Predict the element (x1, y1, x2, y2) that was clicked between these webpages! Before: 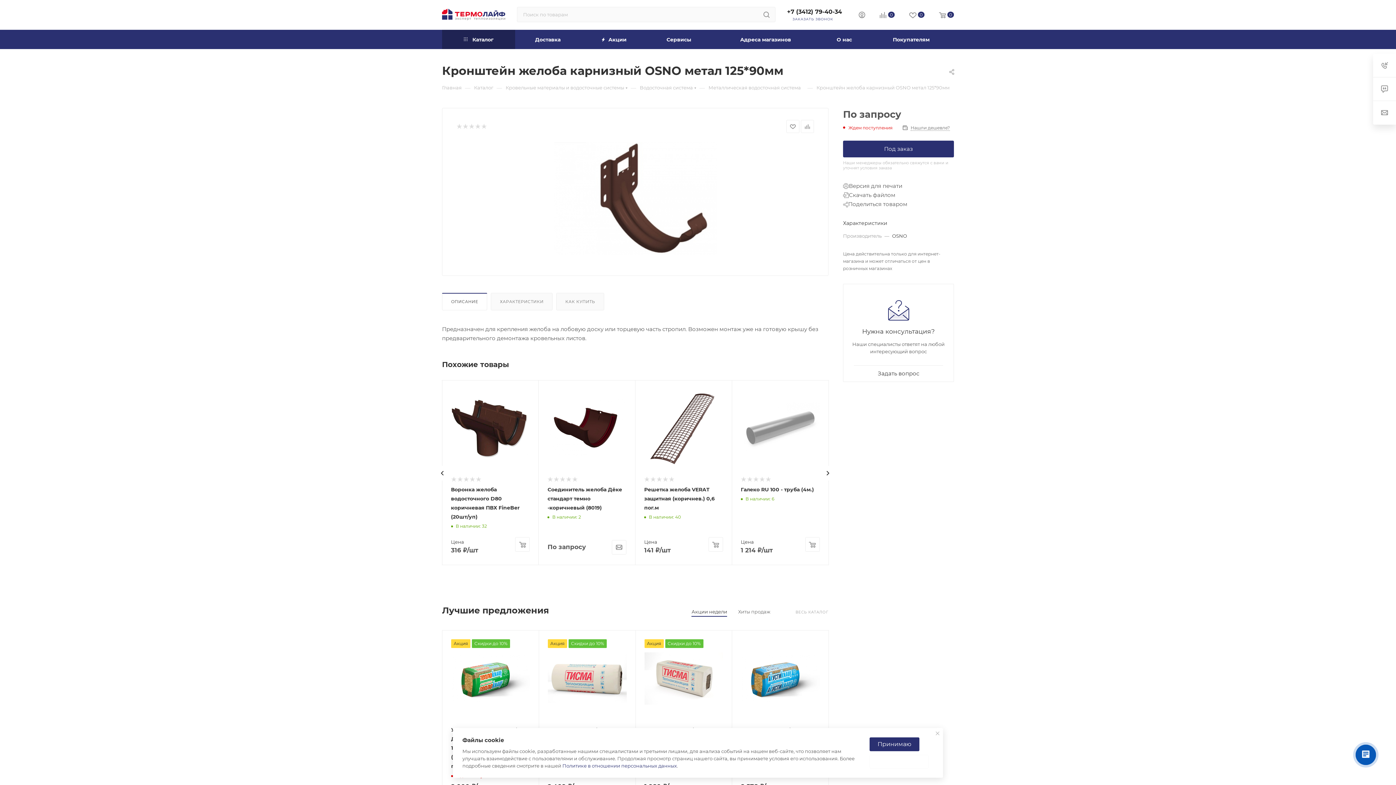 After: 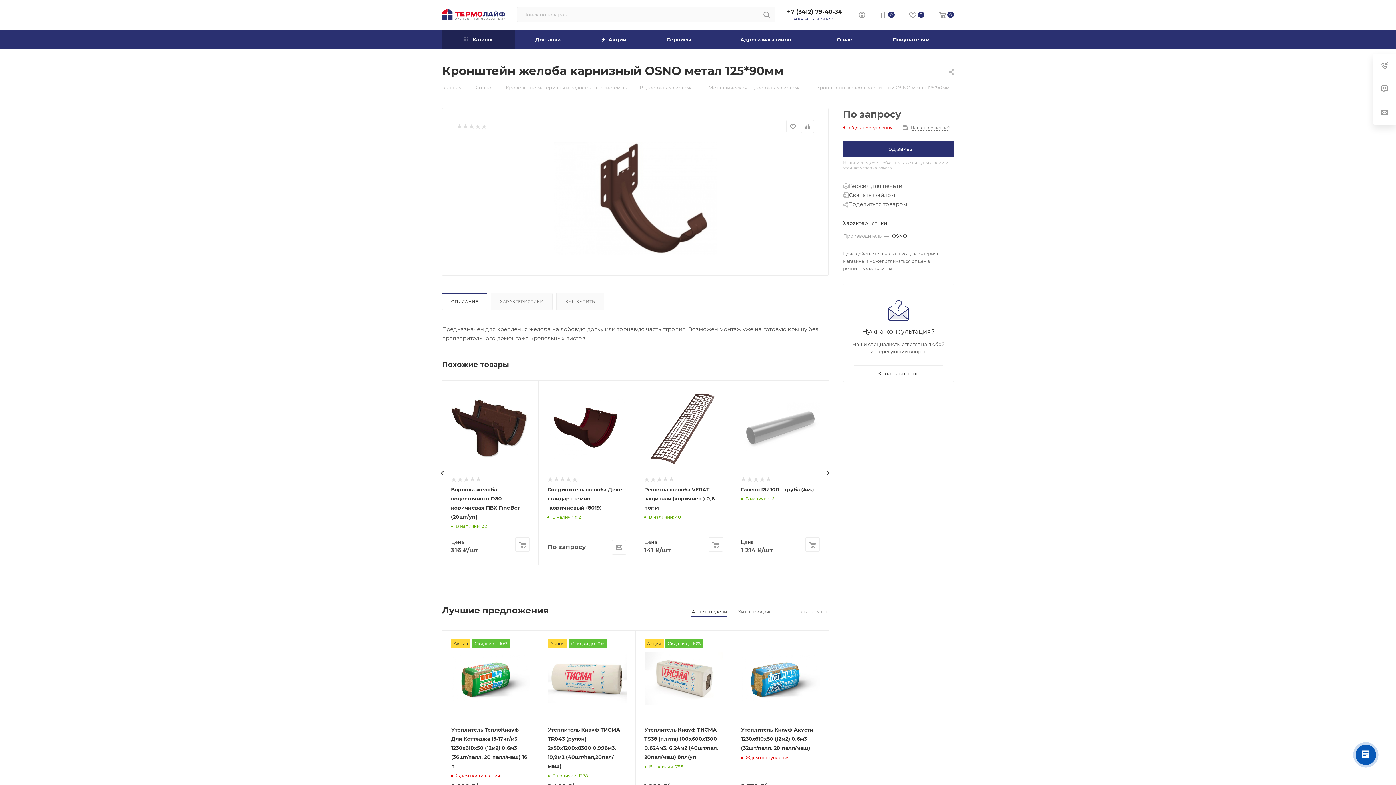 Action: bbox: (933, 729, 942, 738)